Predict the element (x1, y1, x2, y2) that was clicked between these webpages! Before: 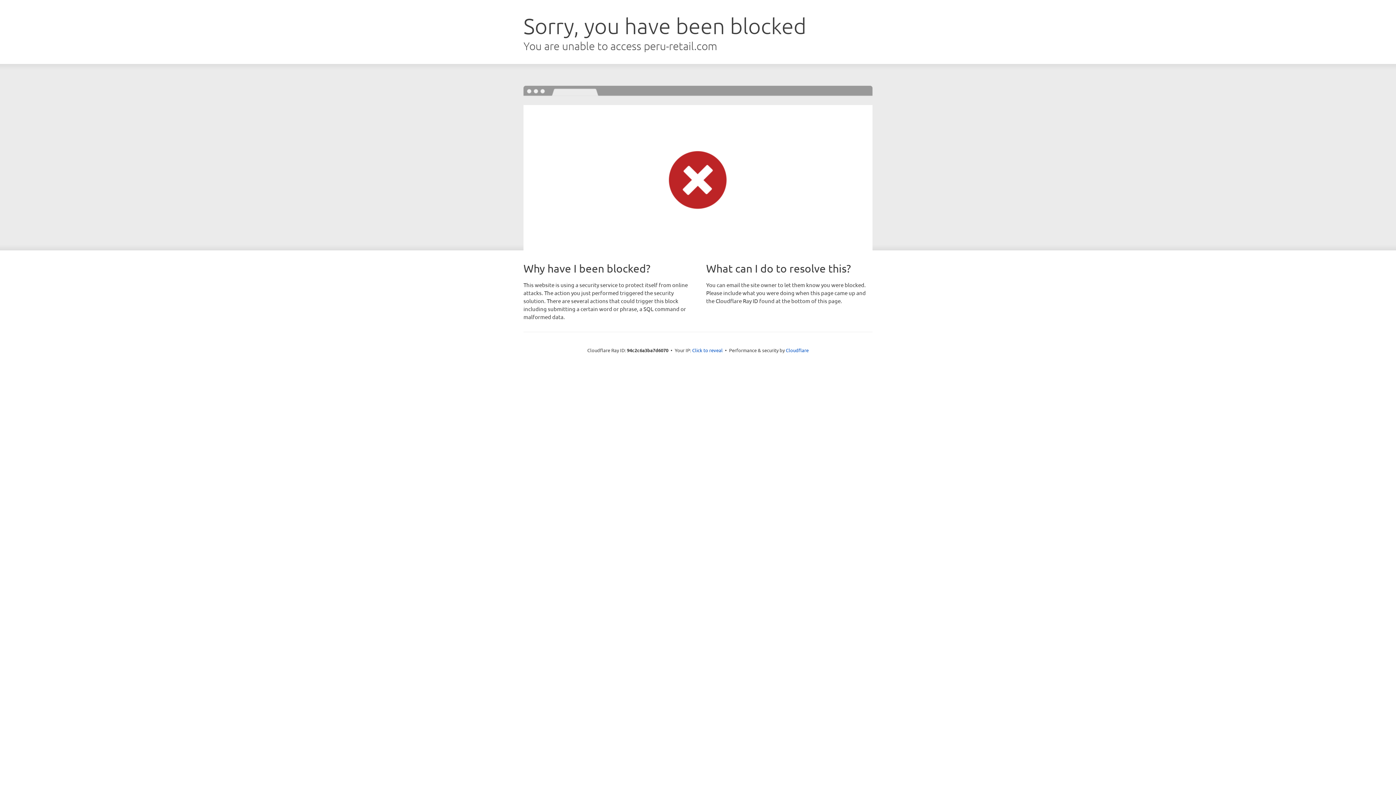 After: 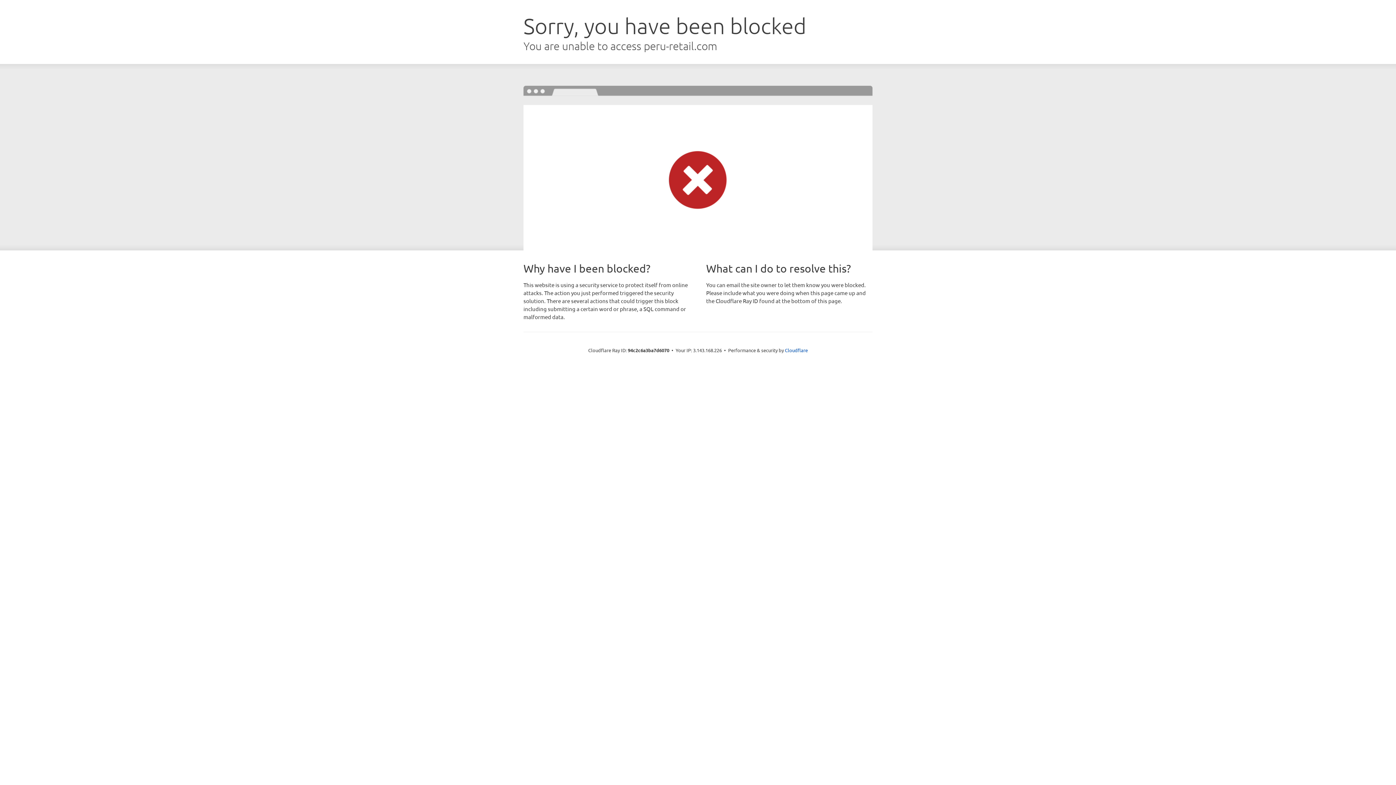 Action: bbox: (692, 346, 722, 353) label: Click to reveal